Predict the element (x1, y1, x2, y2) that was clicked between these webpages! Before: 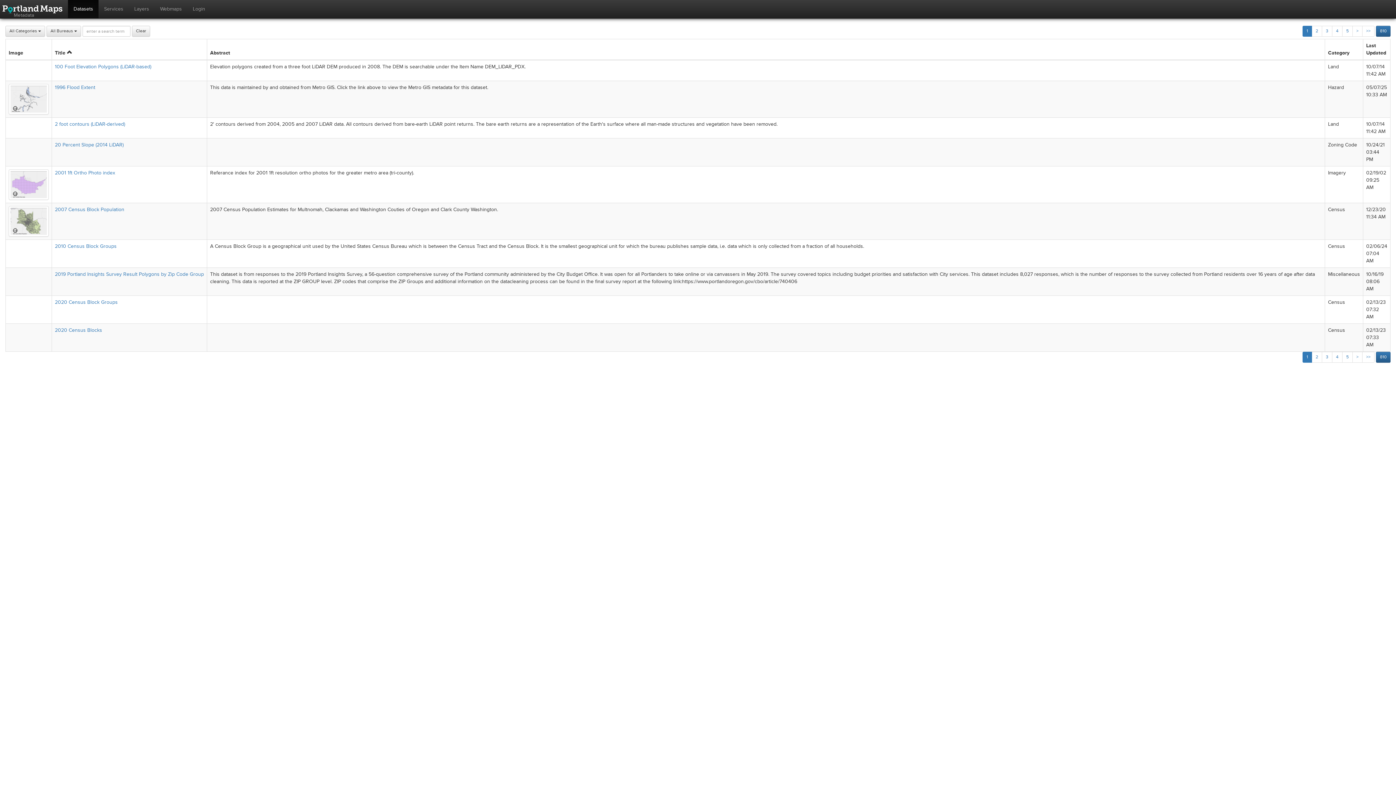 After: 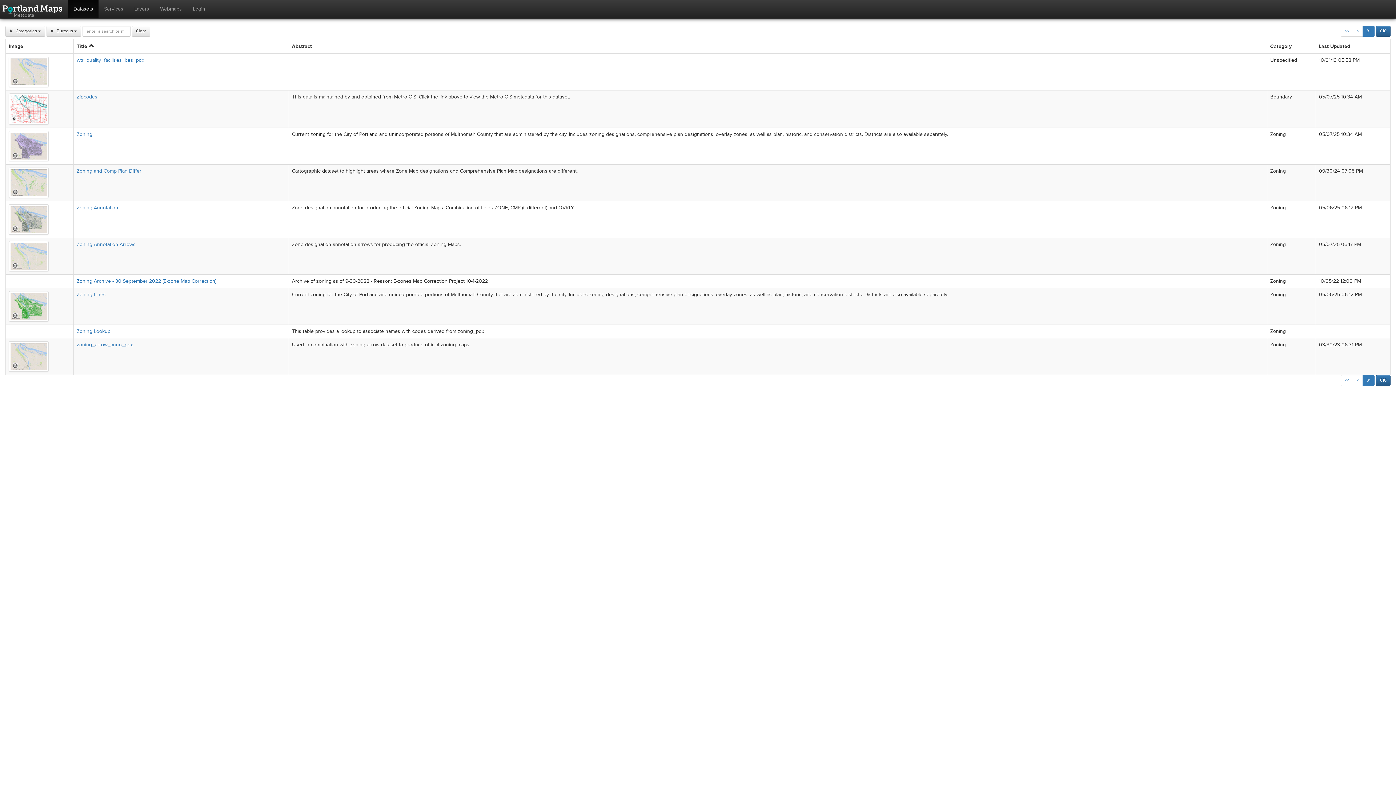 Action: bbox: (1362, 352, 1374, 362) label: >>